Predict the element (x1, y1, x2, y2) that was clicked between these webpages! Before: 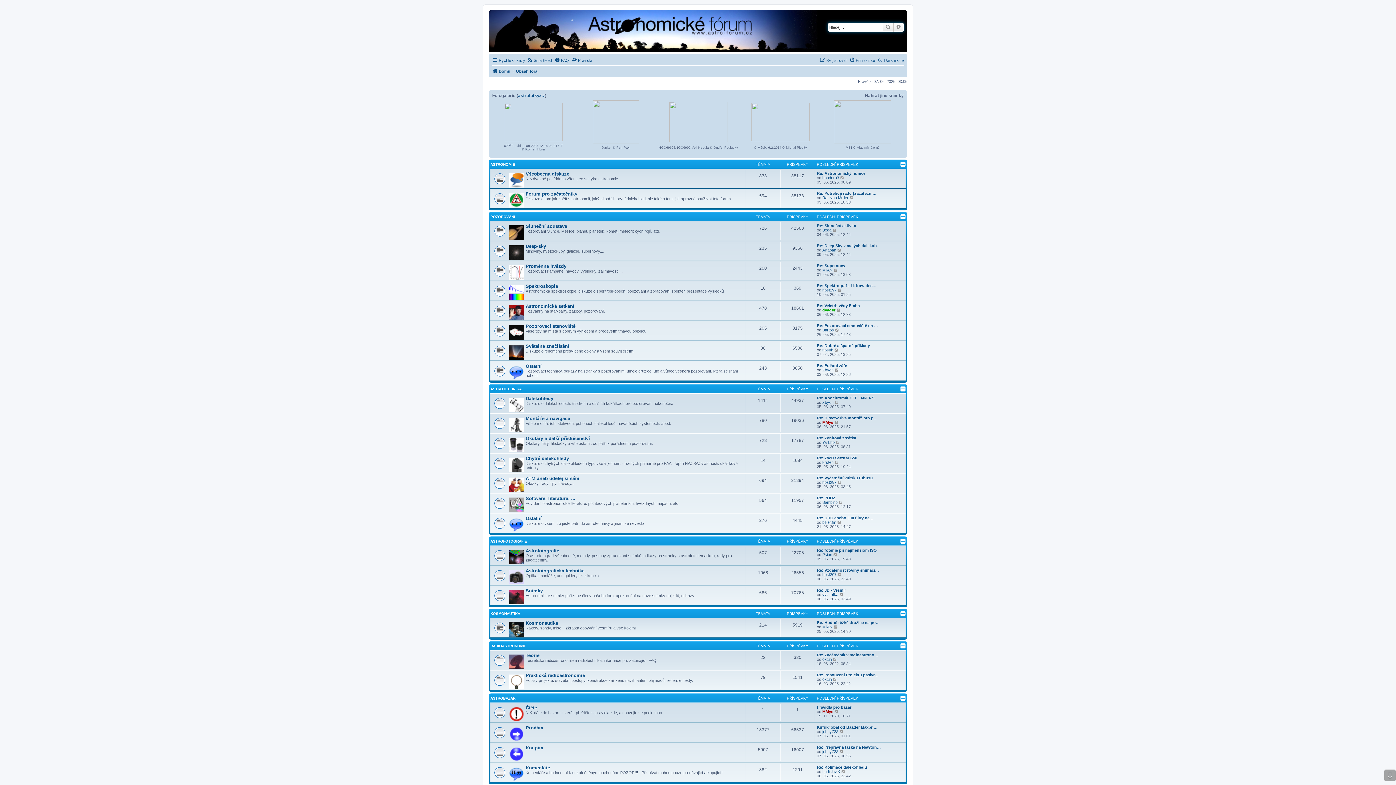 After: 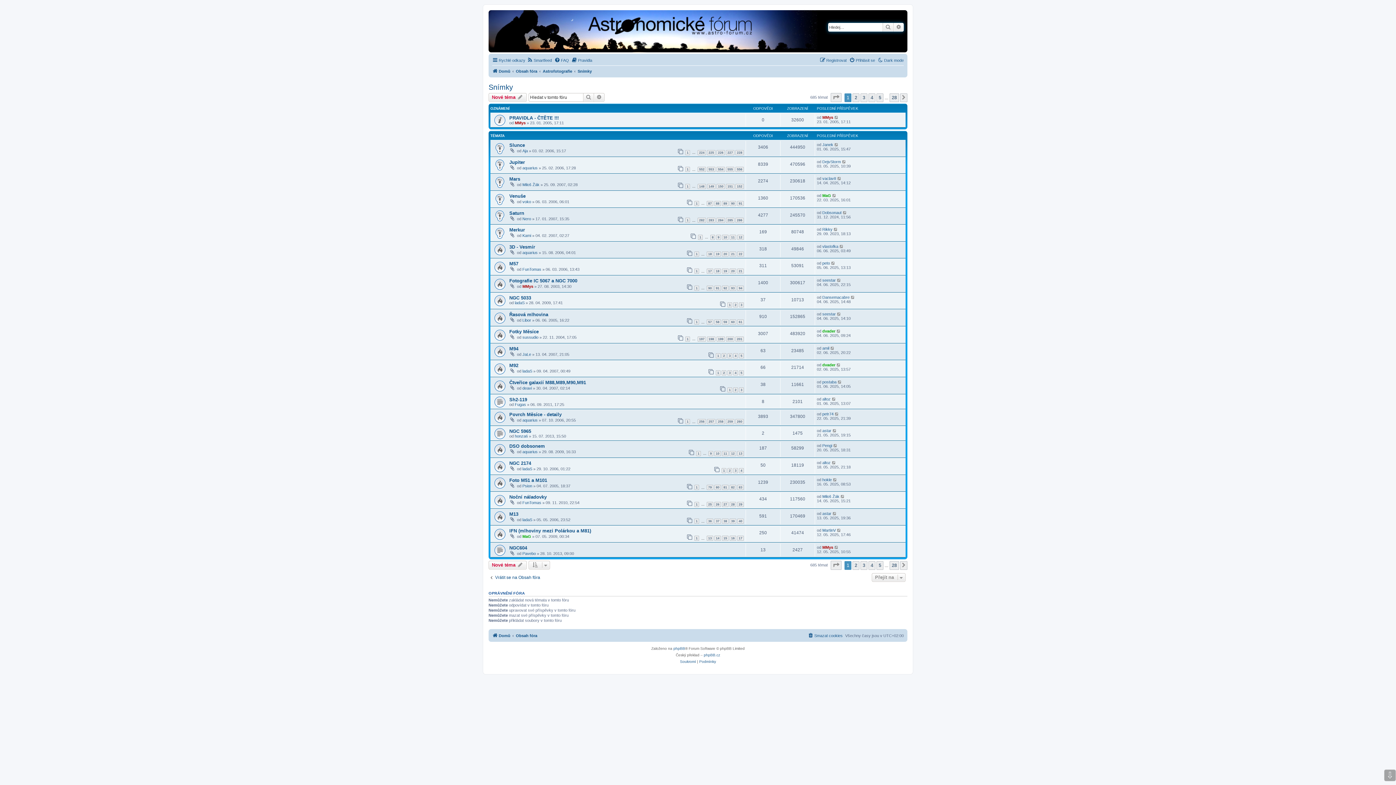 Action: label: Snímky bbox: (525, 588, 542, 593)